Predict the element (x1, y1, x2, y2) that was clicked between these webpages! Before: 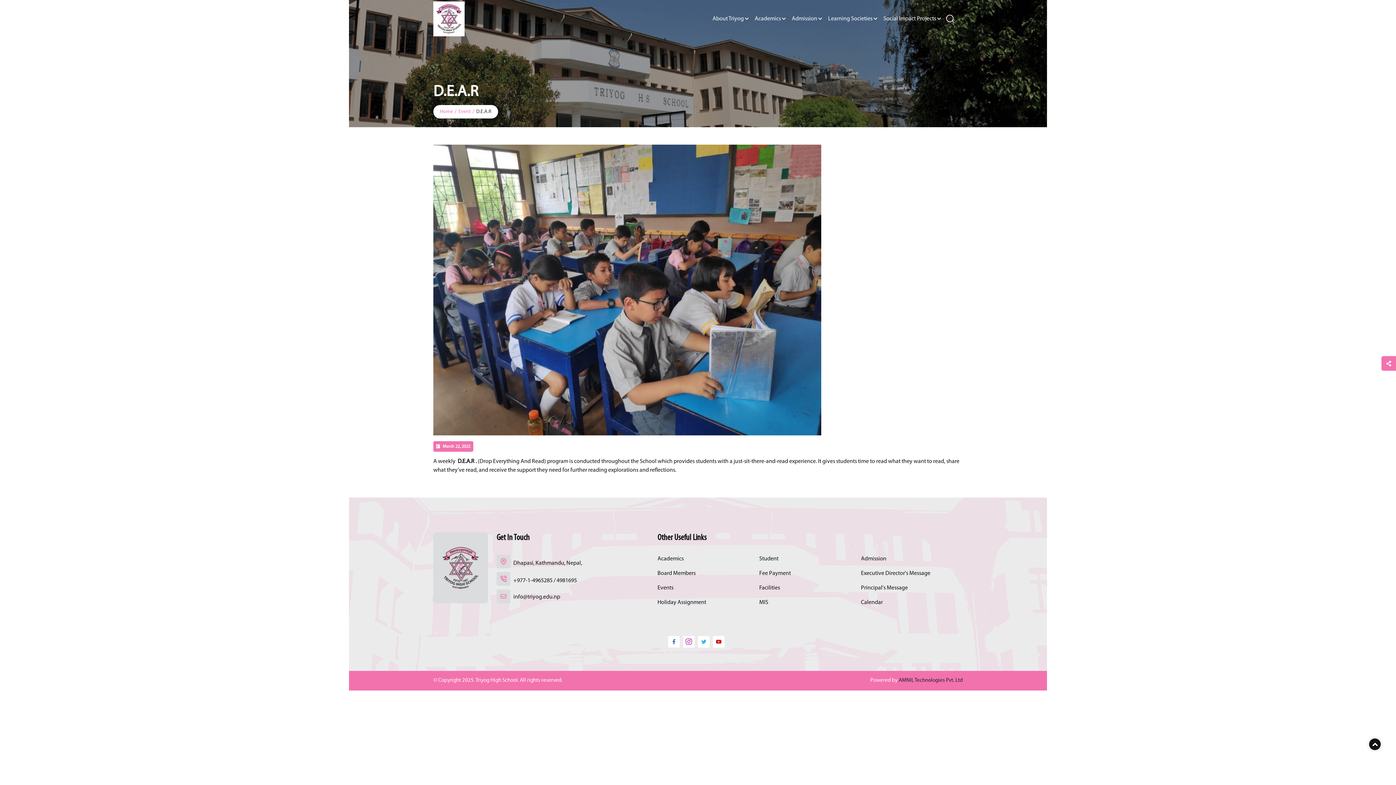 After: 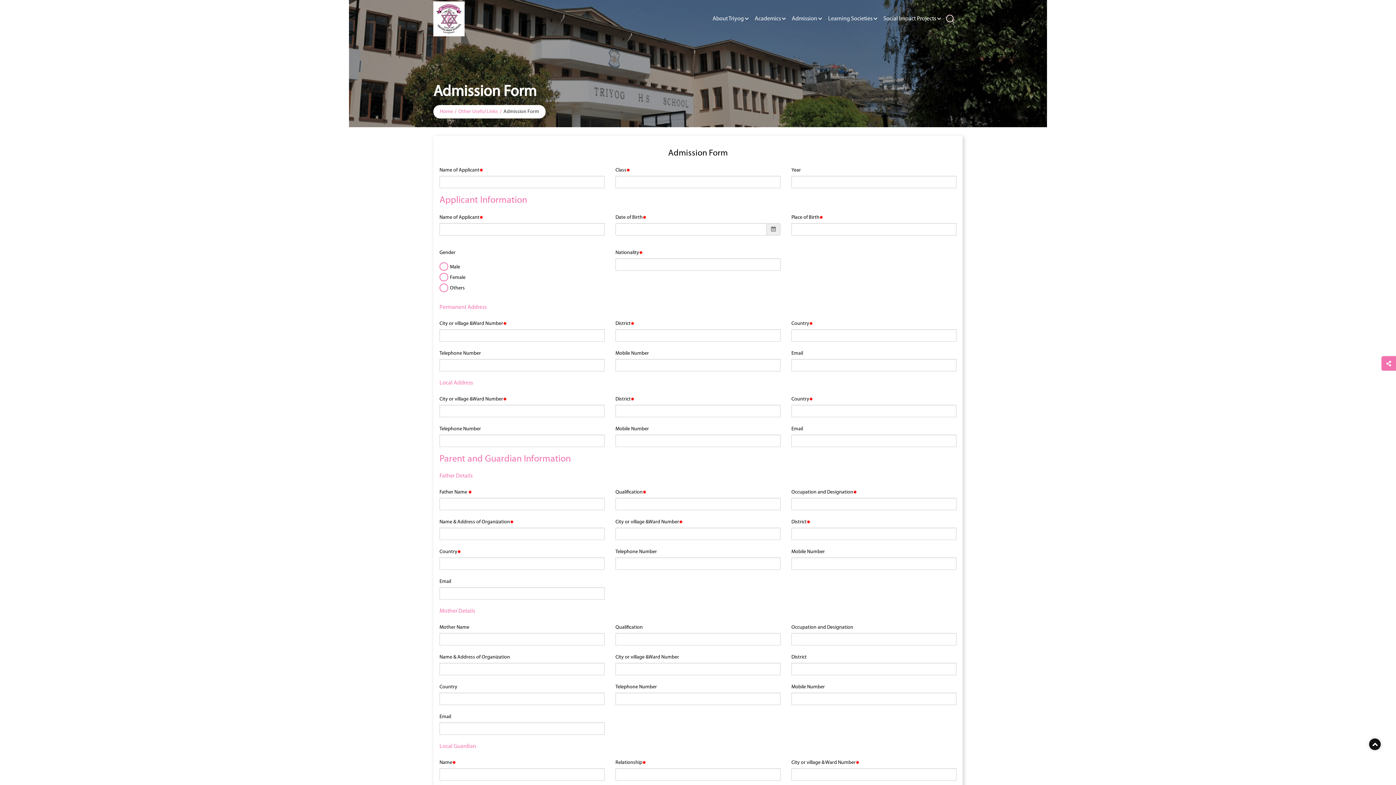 Action: label: Admission bbox: (861, 556, 886, 562)